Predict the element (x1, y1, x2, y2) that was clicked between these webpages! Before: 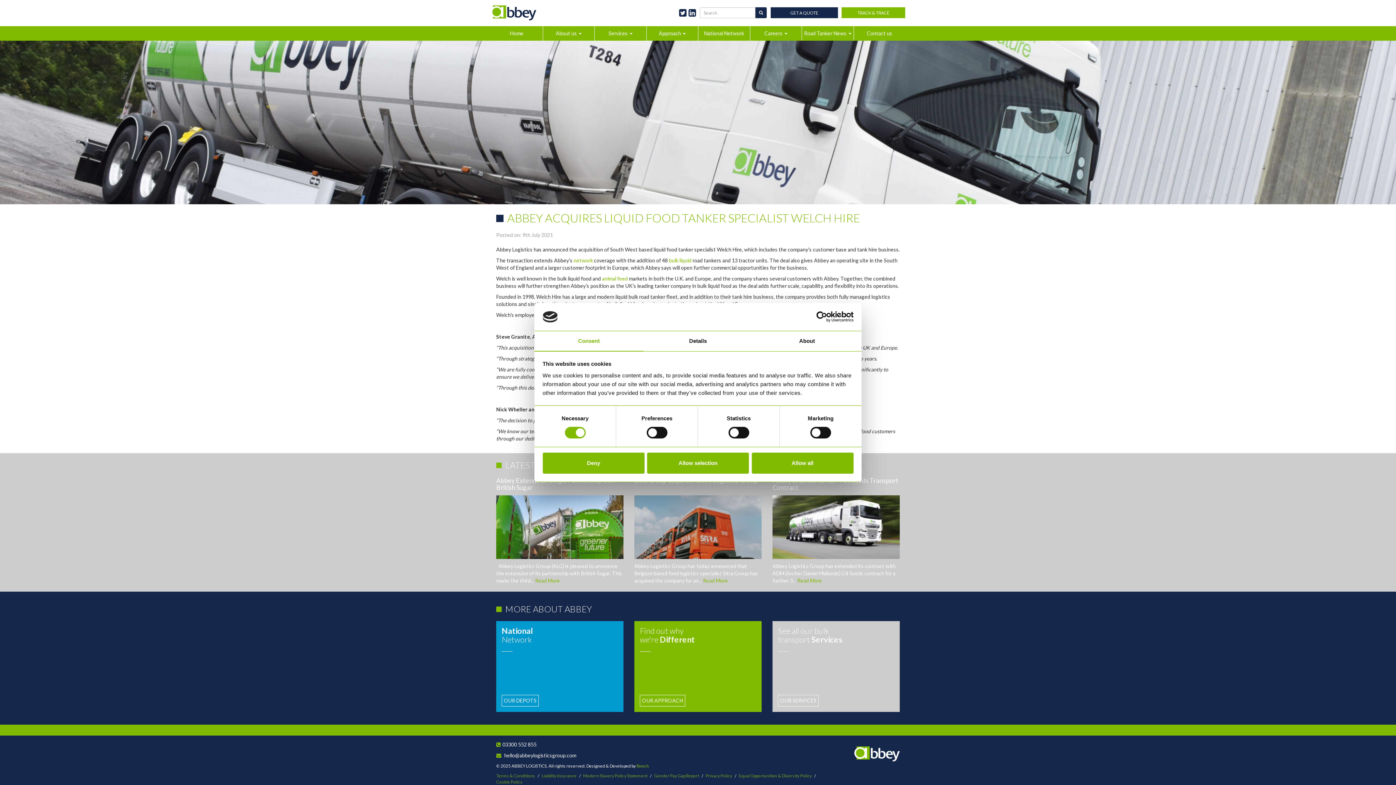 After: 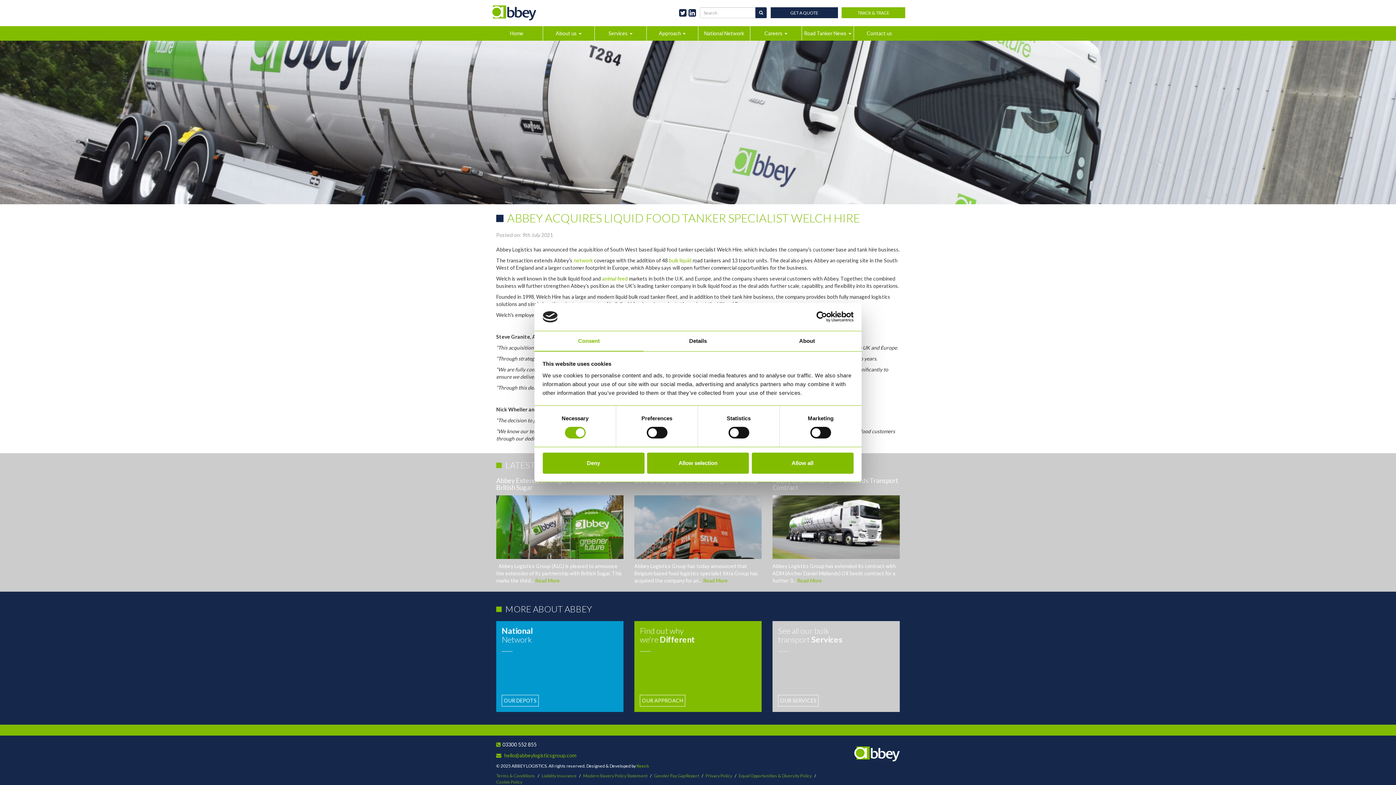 Action: label: hello@abbeylogisticsgroup.com bbox: (504, 752, 576, 758)